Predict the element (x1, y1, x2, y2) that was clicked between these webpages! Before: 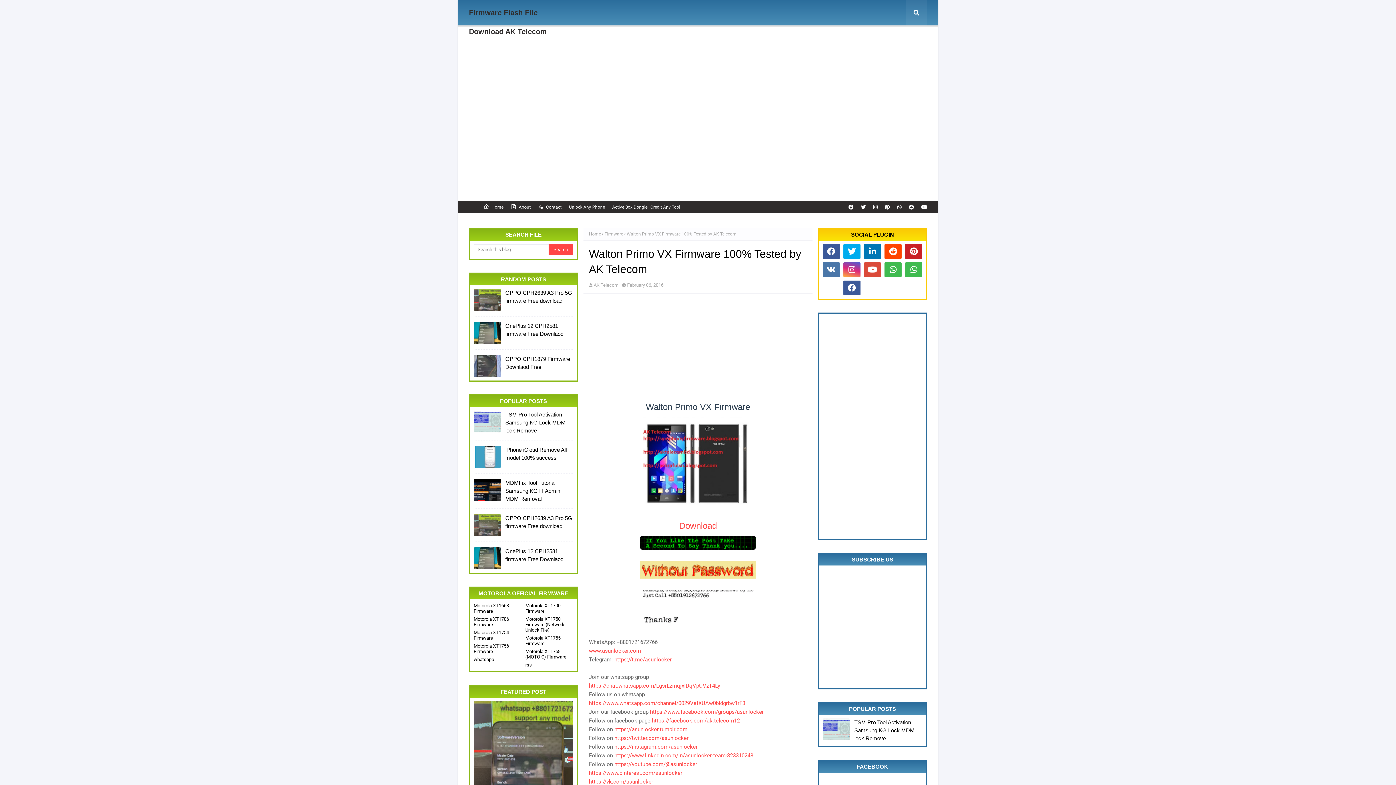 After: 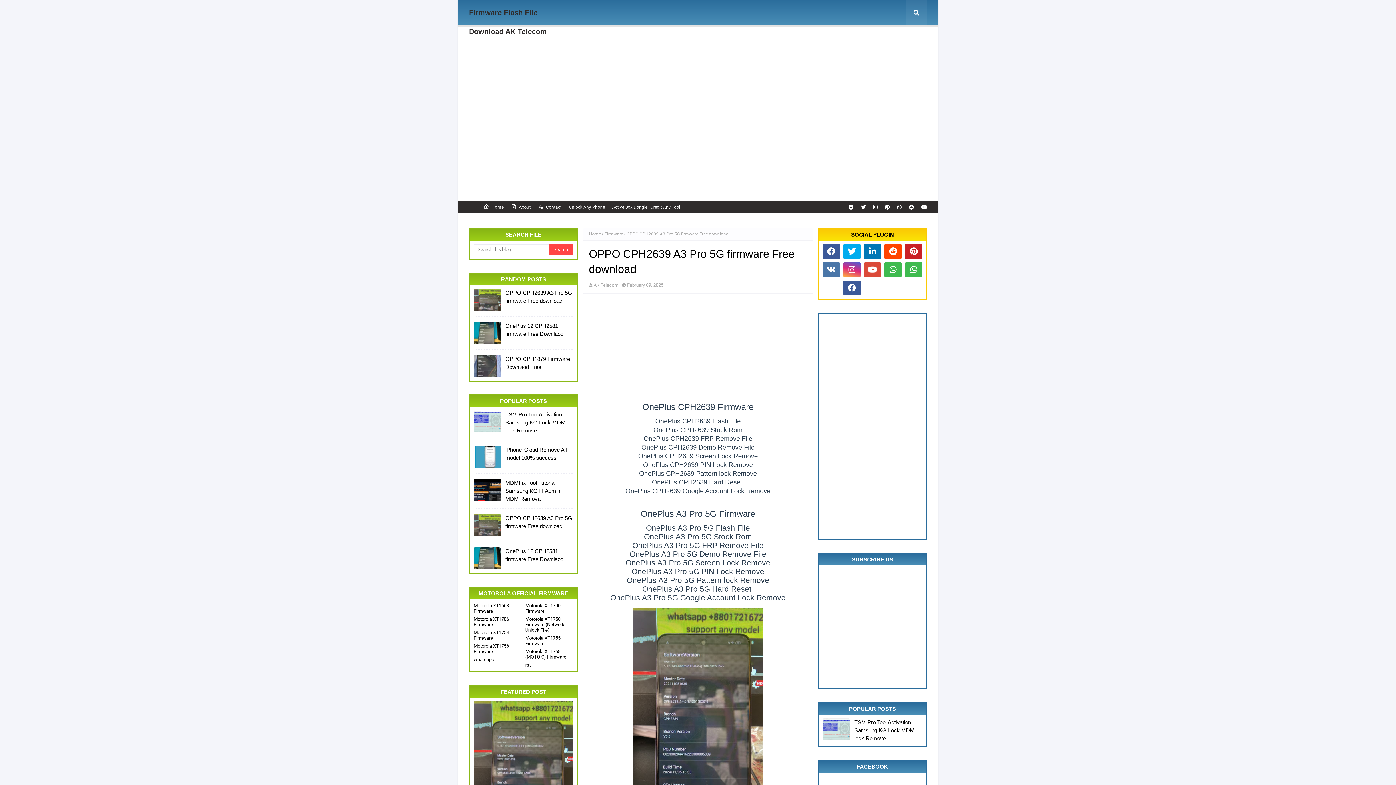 Action: label: OPPO CPH2639 A3 Pro 5G firmware Free download bbox: (505, 288, 573, 304)